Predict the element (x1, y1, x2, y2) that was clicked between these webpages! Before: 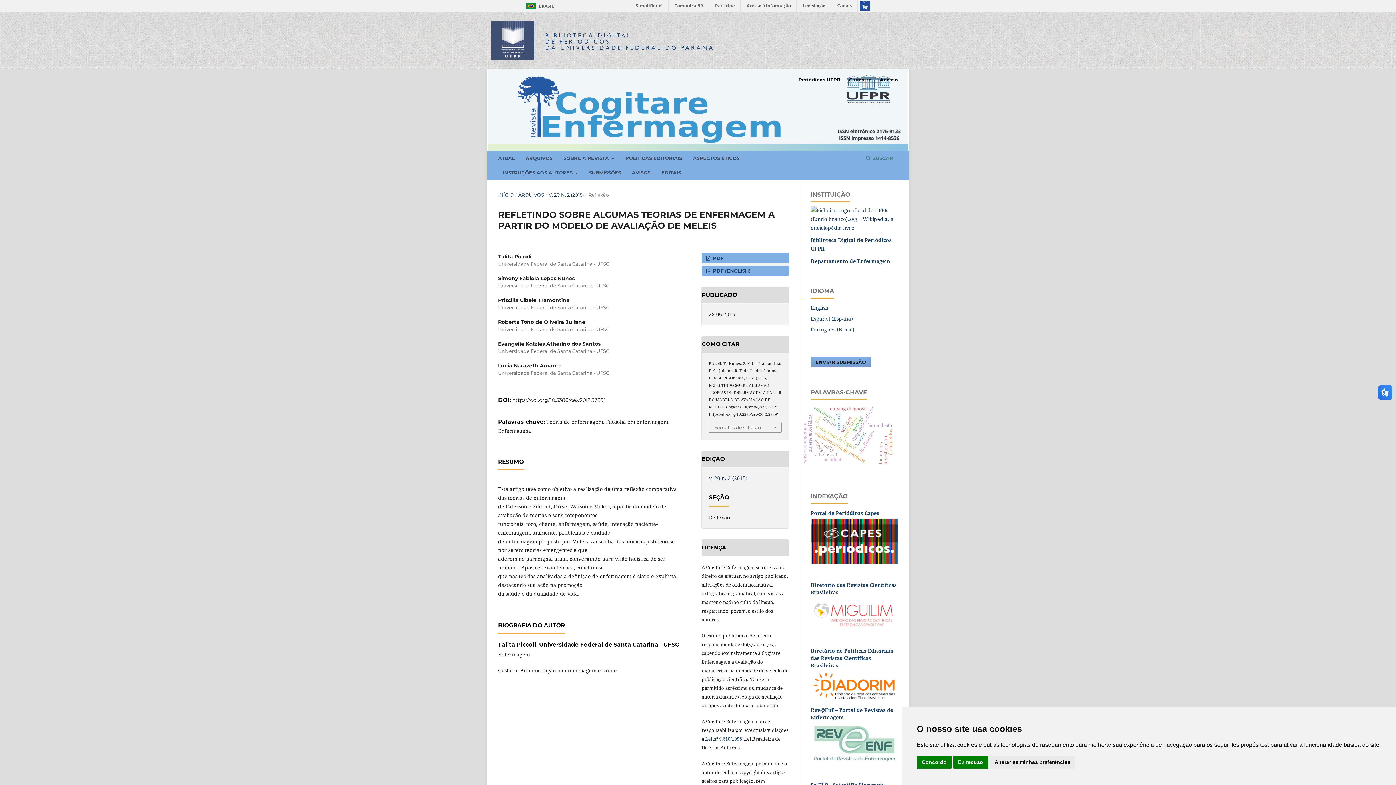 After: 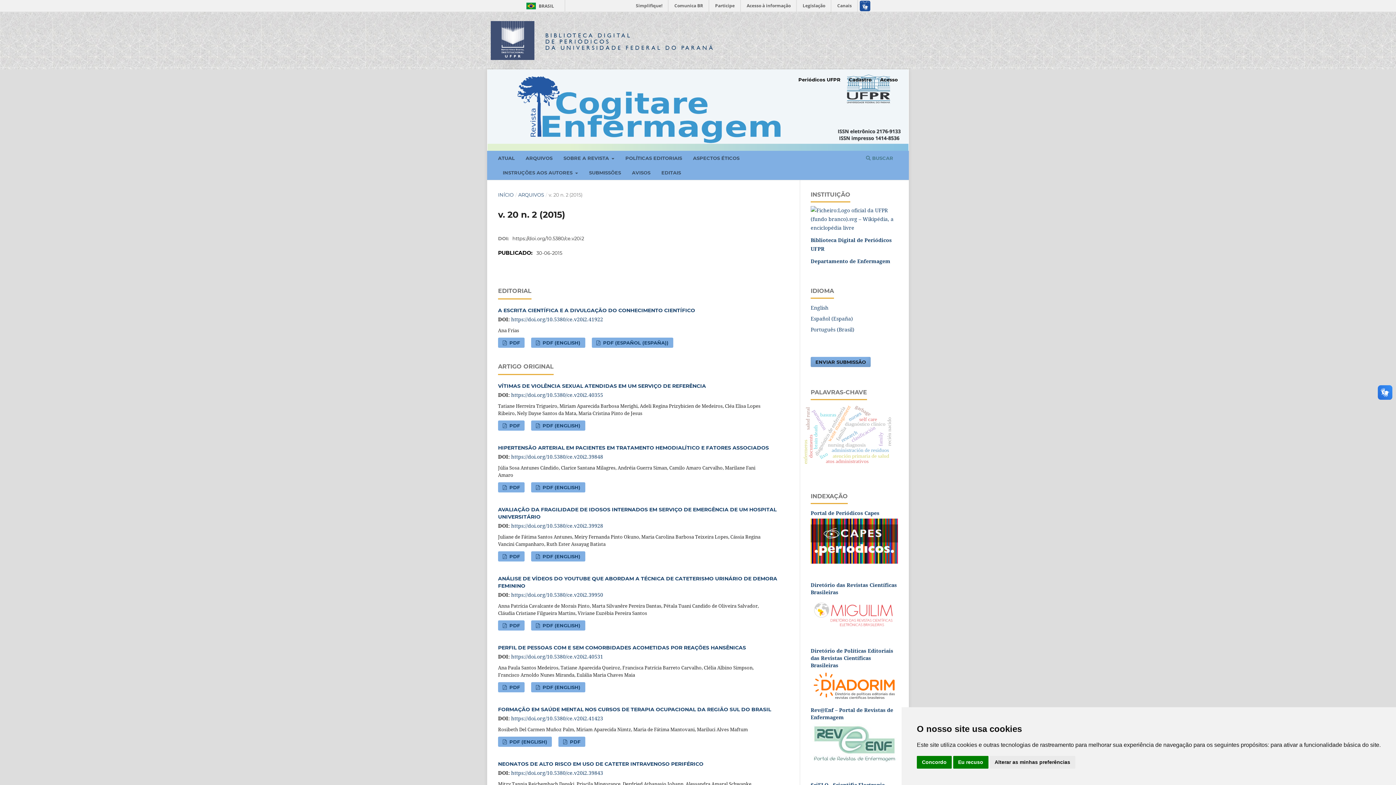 Action: label: v. 20 n. 2 (2015) bbox: (709, 474, 747, 481)